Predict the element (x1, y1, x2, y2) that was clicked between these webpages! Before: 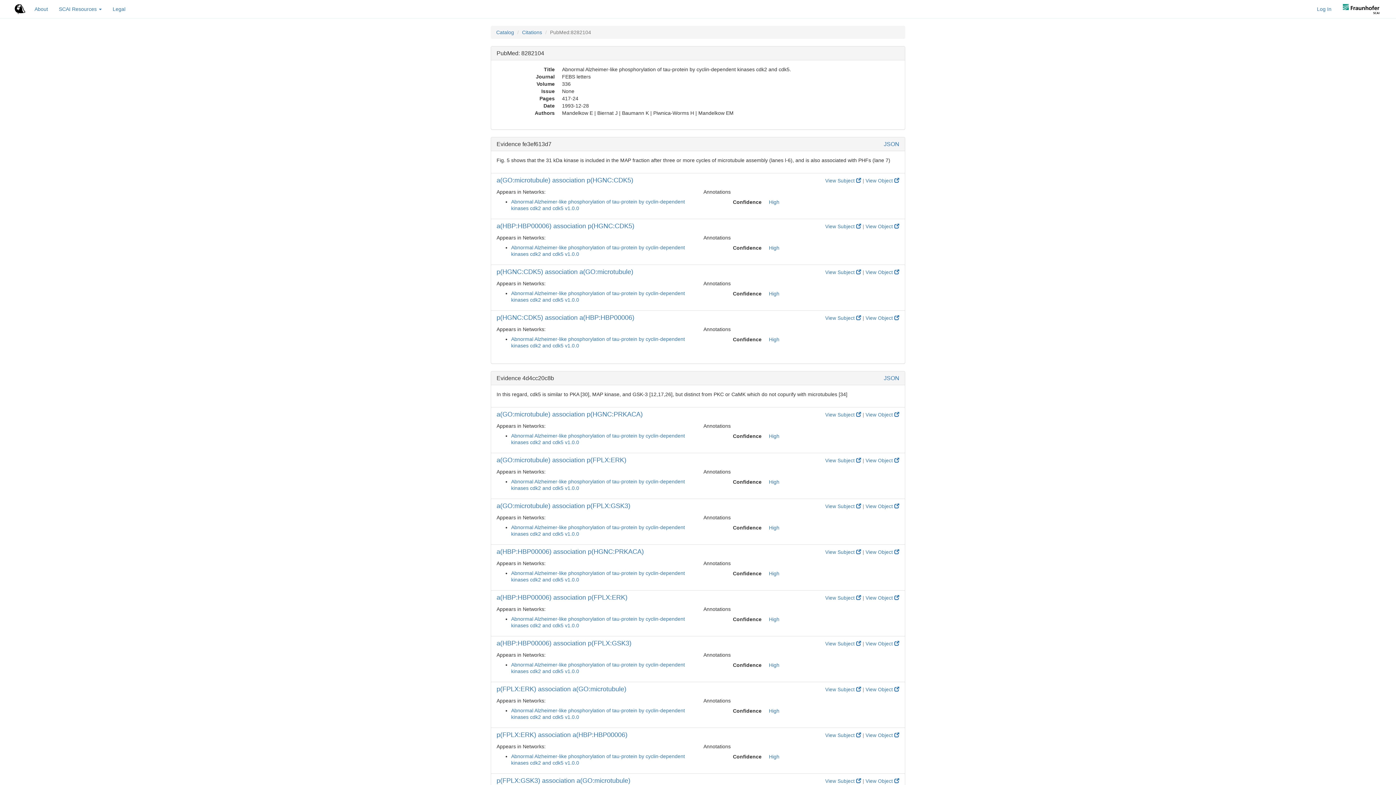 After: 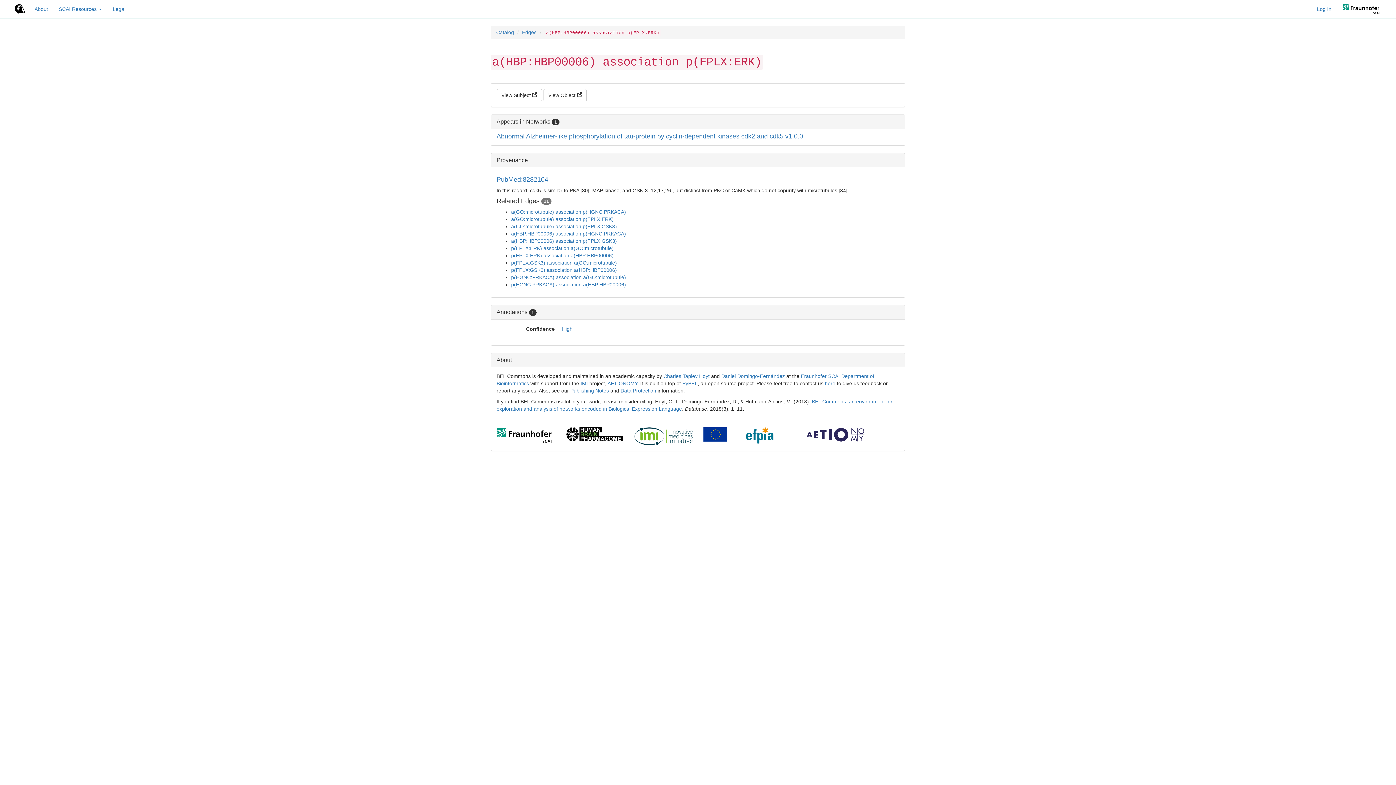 Action: bbox: (496, 594, 627, 601) label: a(HBP:HBP00006) association p(FPLX:ERK)